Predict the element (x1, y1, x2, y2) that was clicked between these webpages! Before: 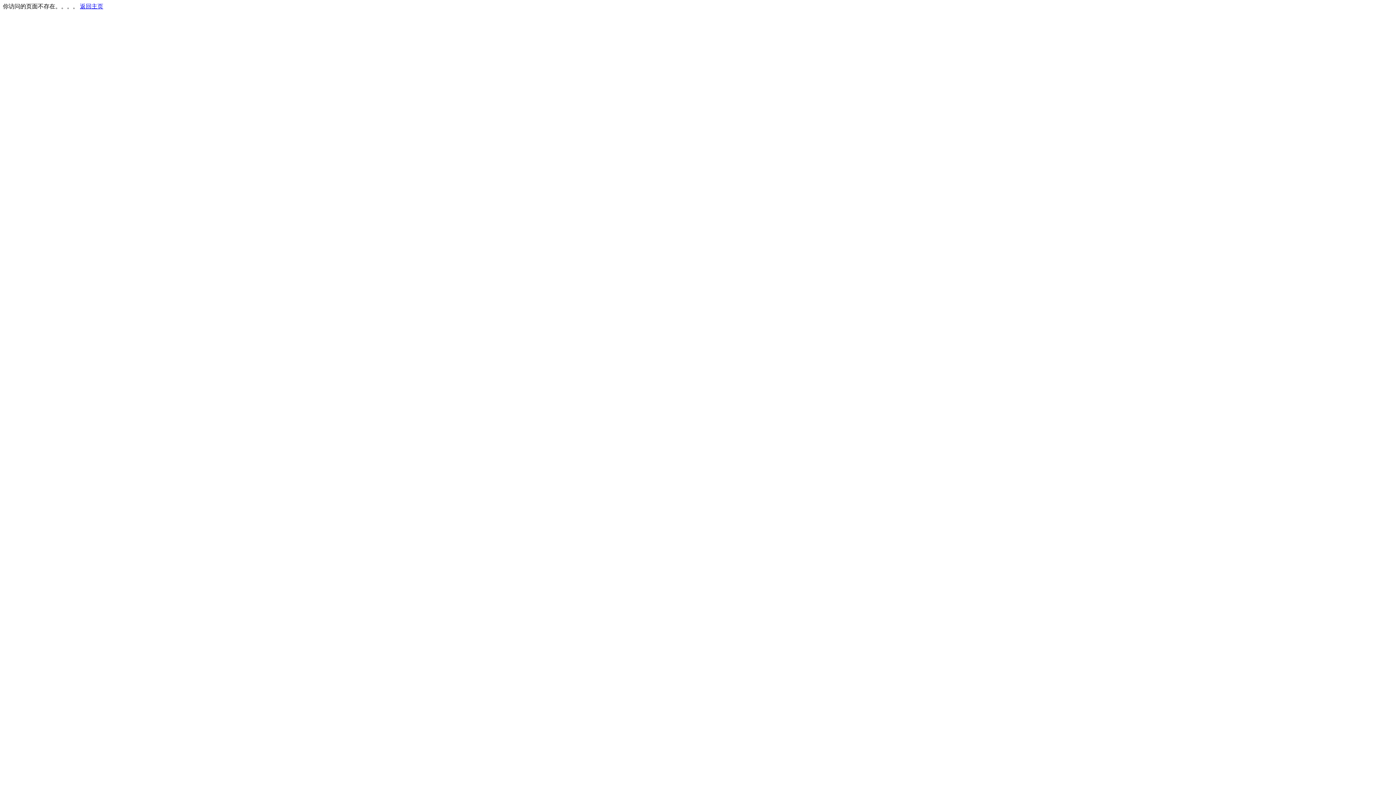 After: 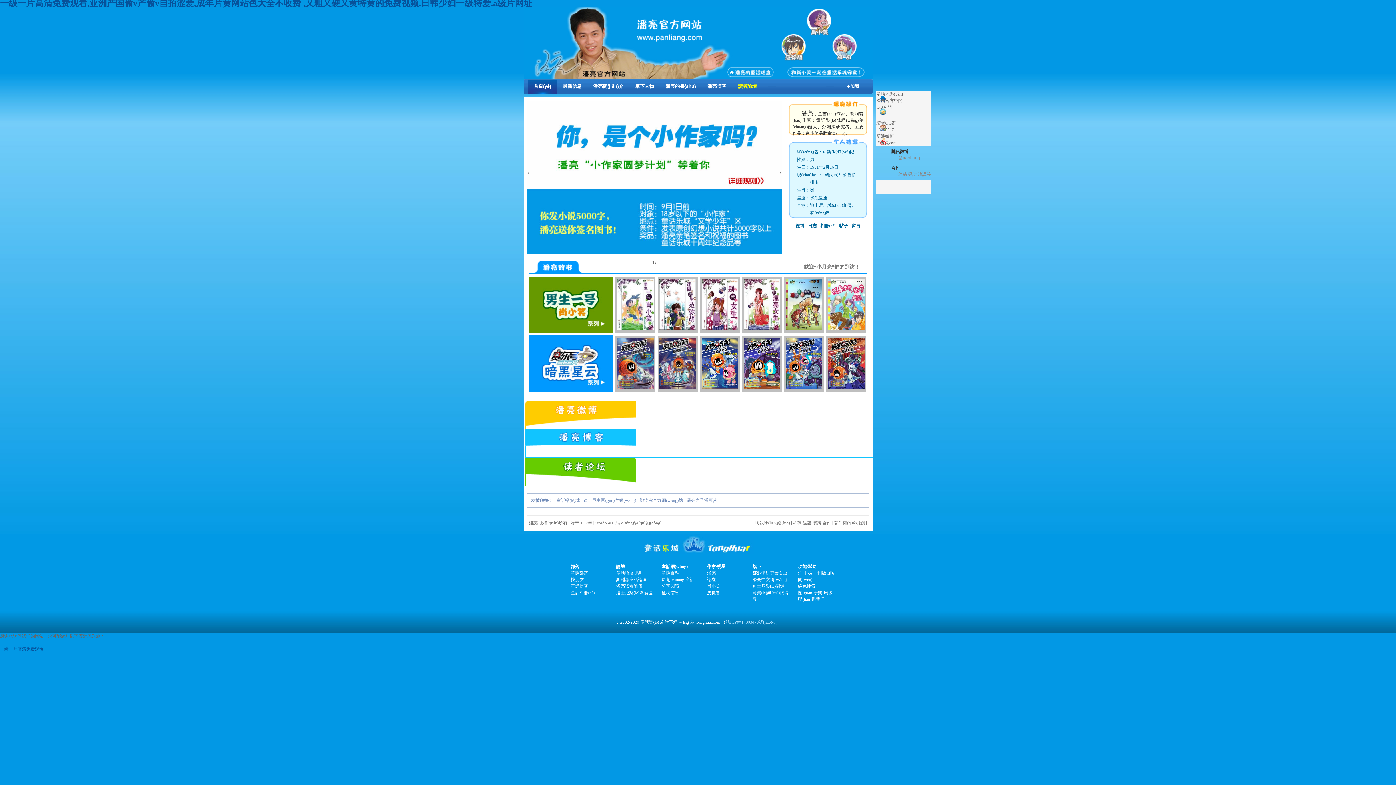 Action: label: 返回主页 bbox: (80, 3, 103, 9)